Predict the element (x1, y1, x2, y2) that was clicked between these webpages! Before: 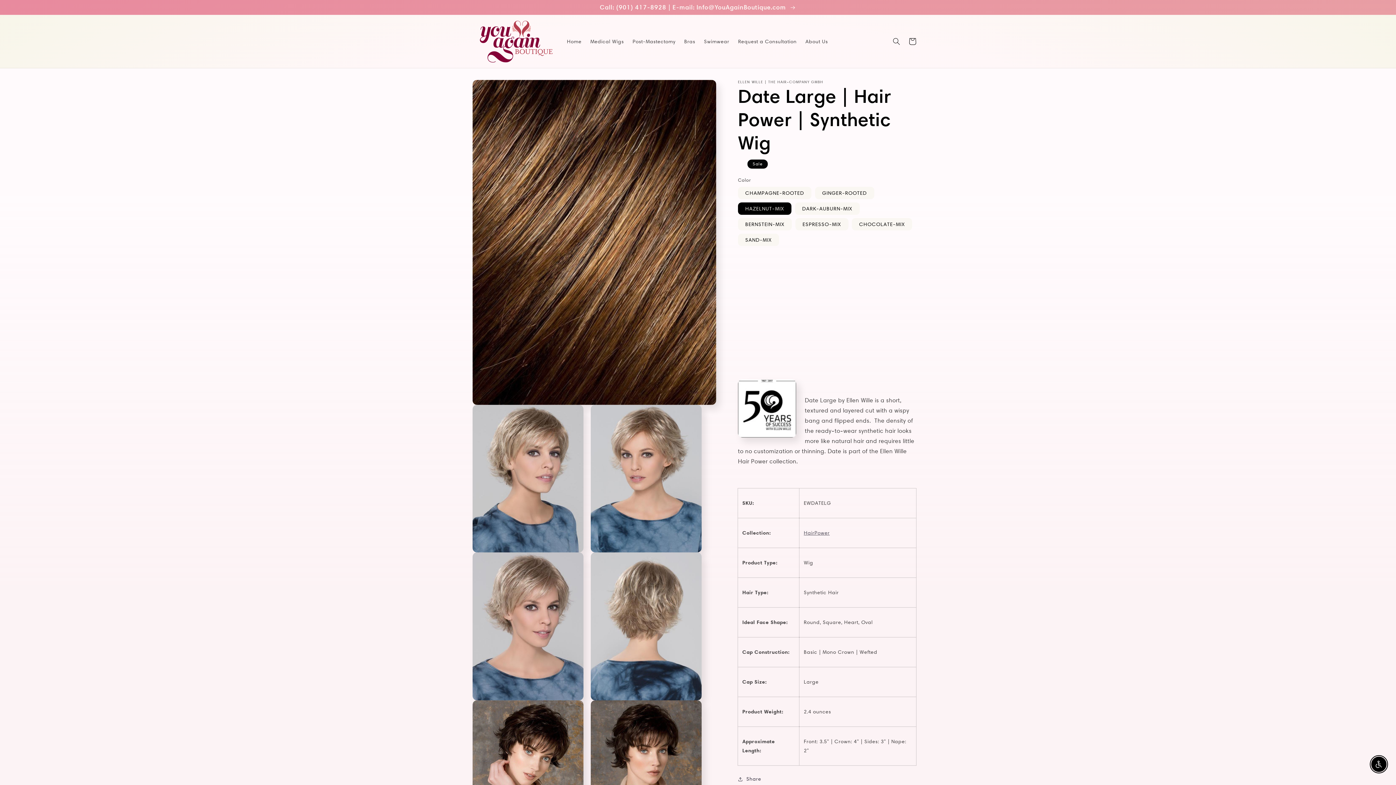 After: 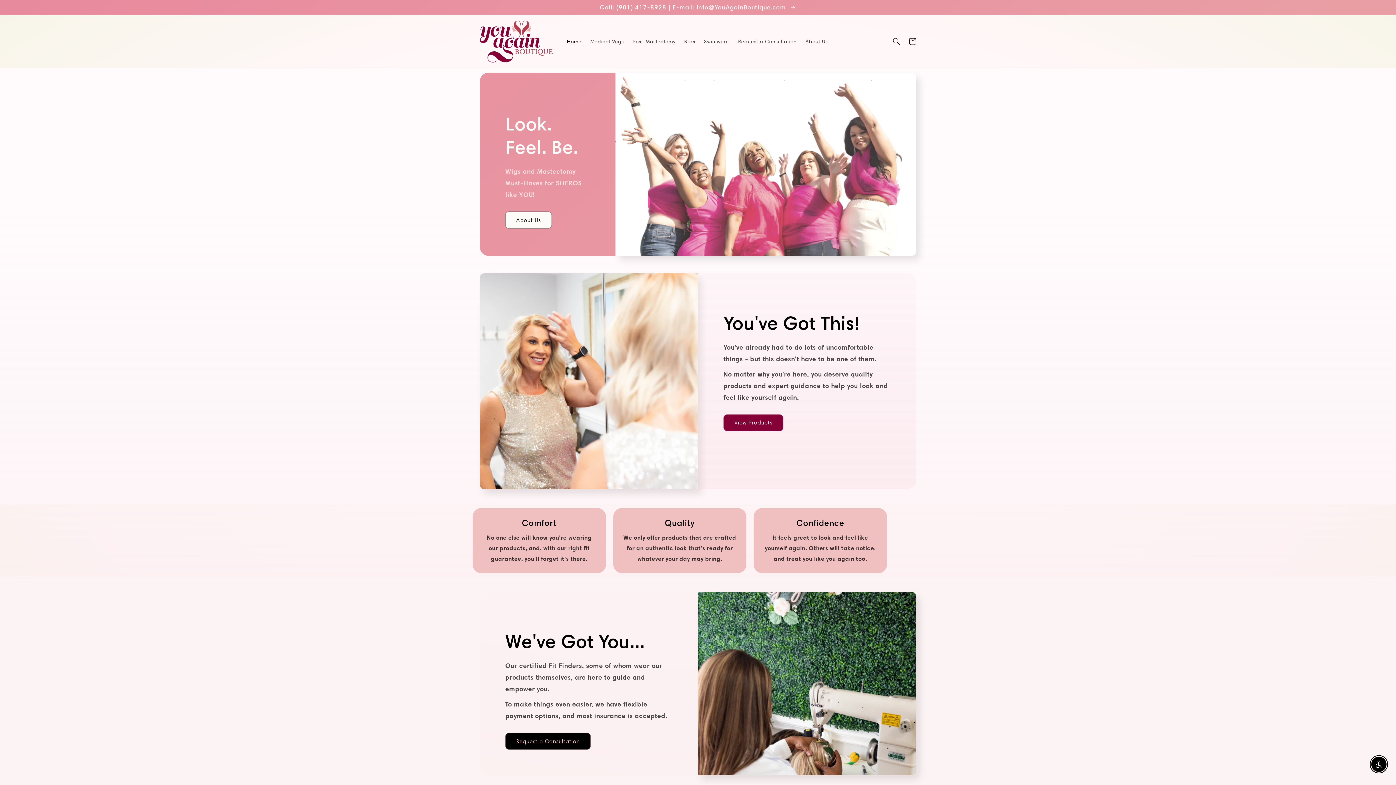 Action: bbox: (477, 17, 555, 65)